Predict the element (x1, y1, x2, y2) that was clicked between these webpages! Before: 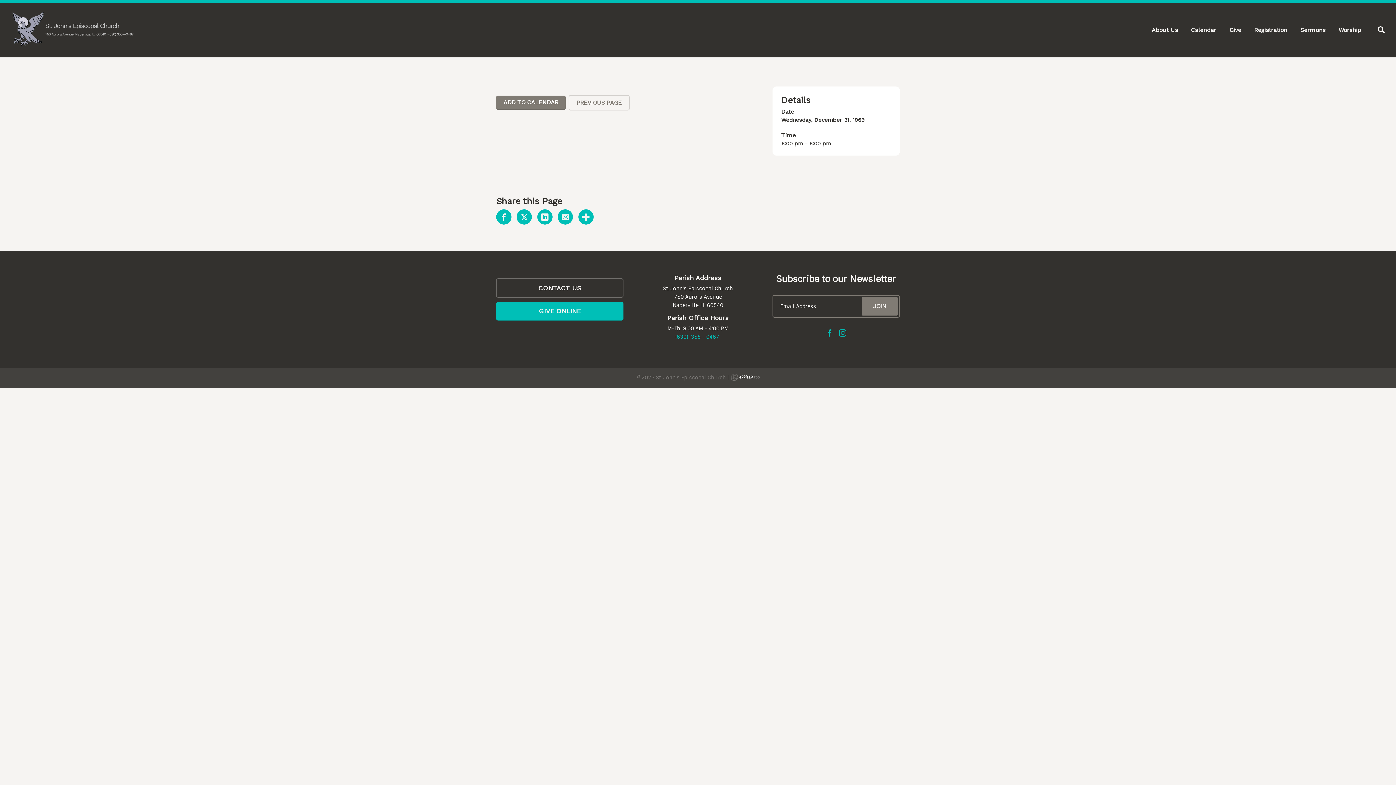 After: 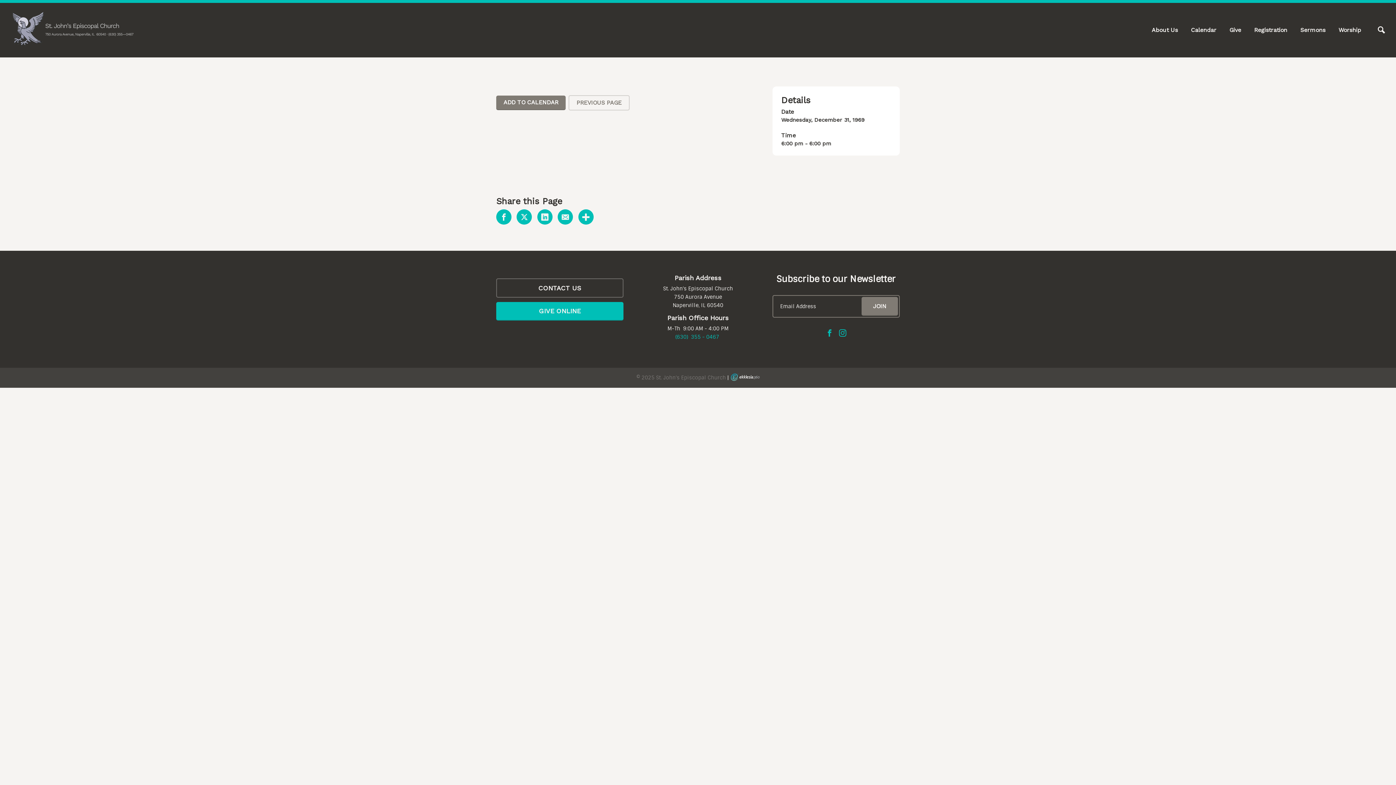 Action: bbox: (730, 373, 759, 380) label: Ekklesia 360